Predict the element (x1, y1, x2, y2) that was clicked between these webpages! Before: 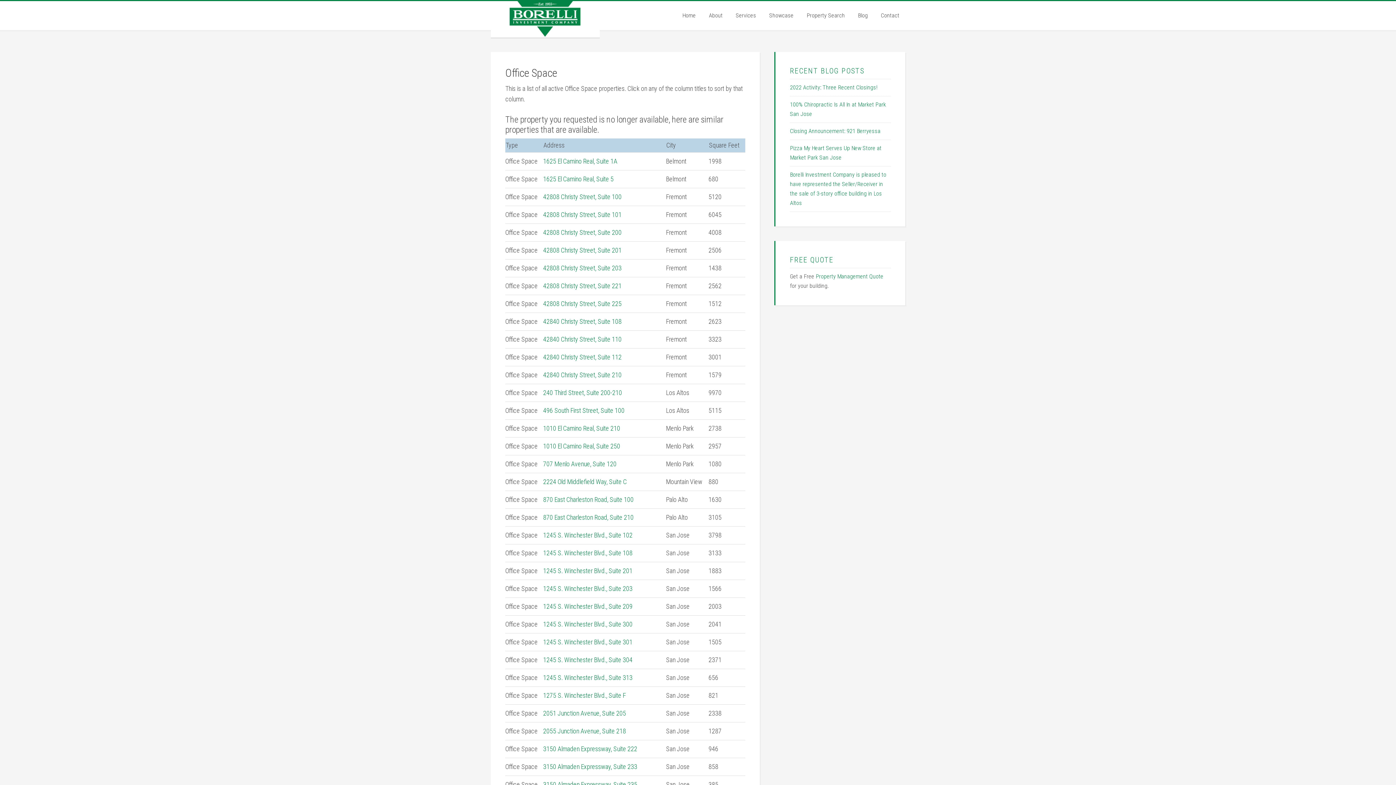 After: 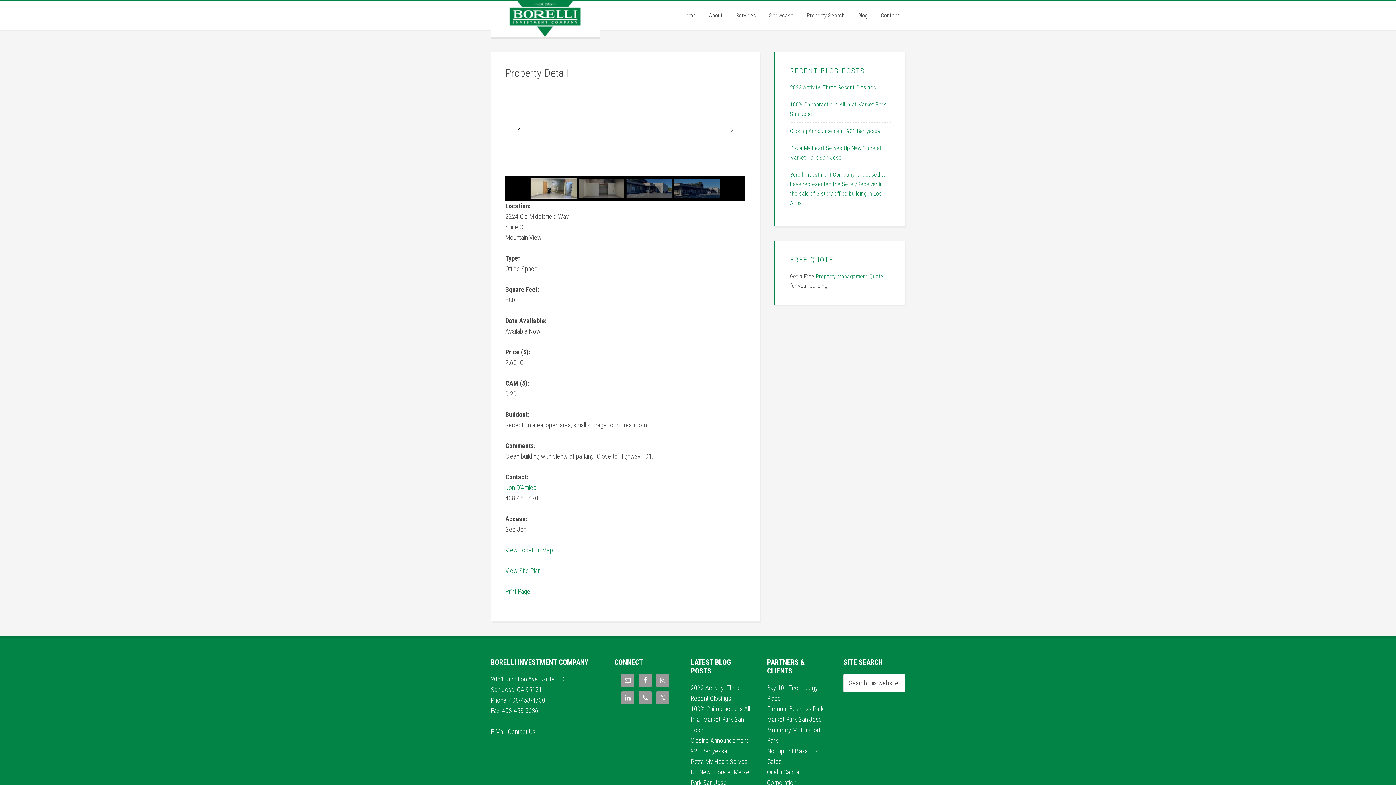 Action: bbox: (543, 478, 626, 485) label: 2224 Old Middlefield Way, Suite C